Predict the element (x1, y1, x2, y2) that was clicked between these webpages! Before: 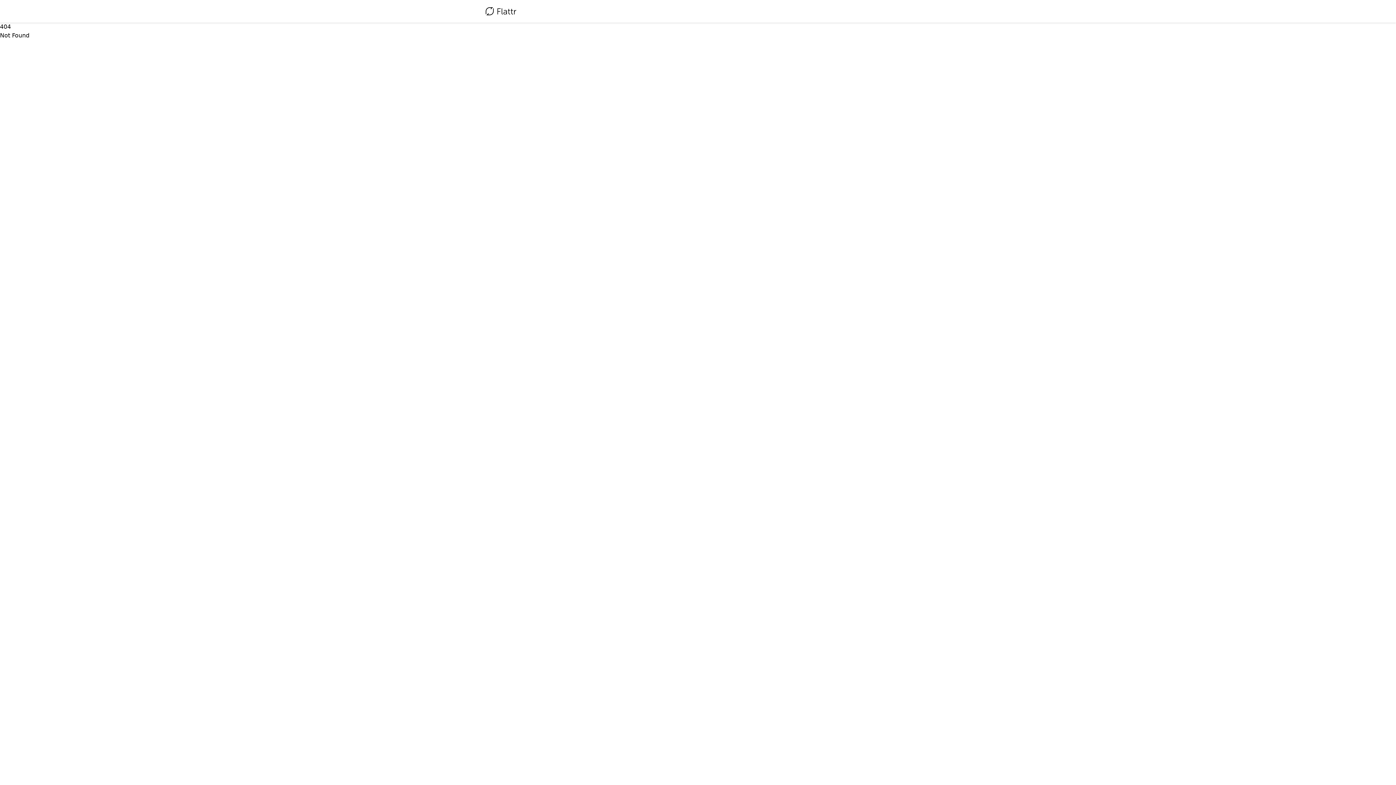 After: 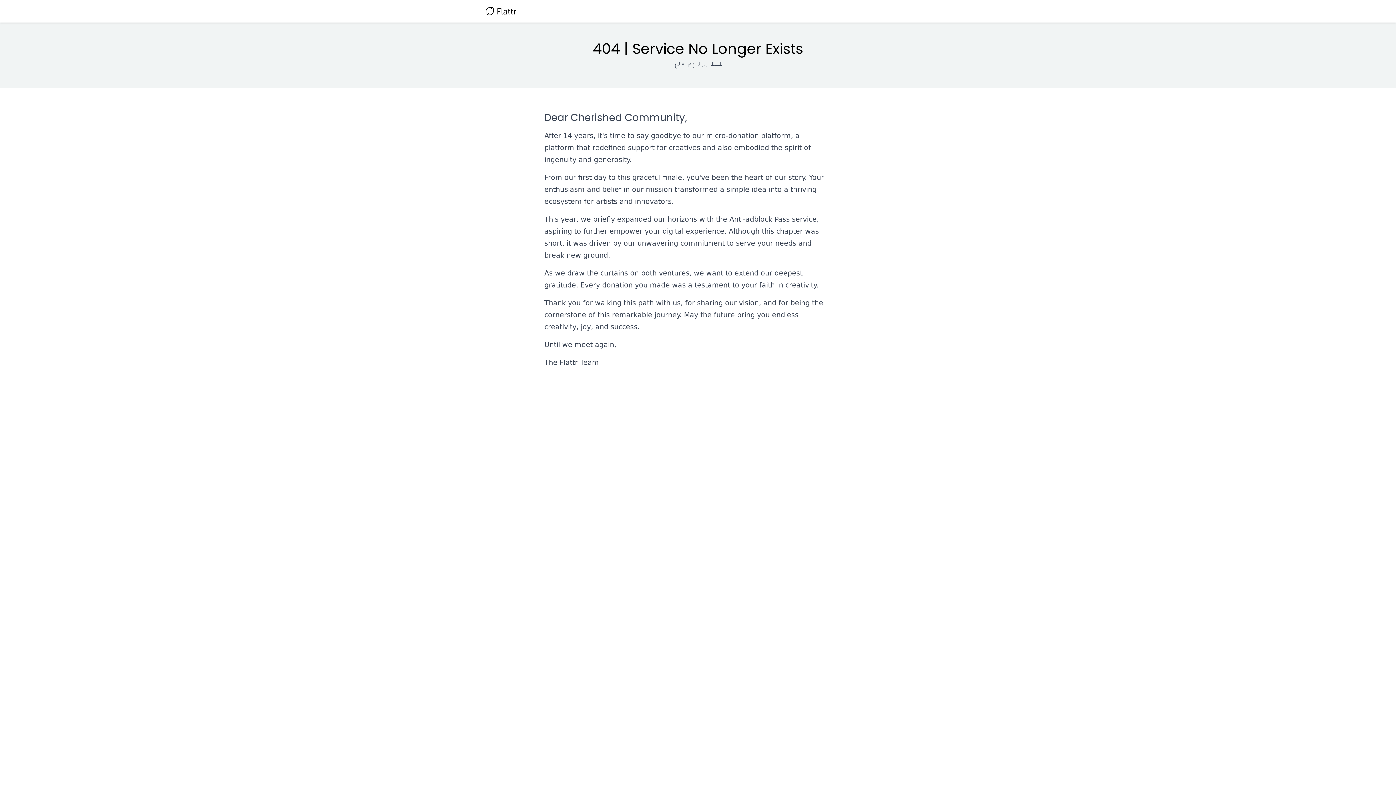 Action: bbox: (485, 4, 516, 18)